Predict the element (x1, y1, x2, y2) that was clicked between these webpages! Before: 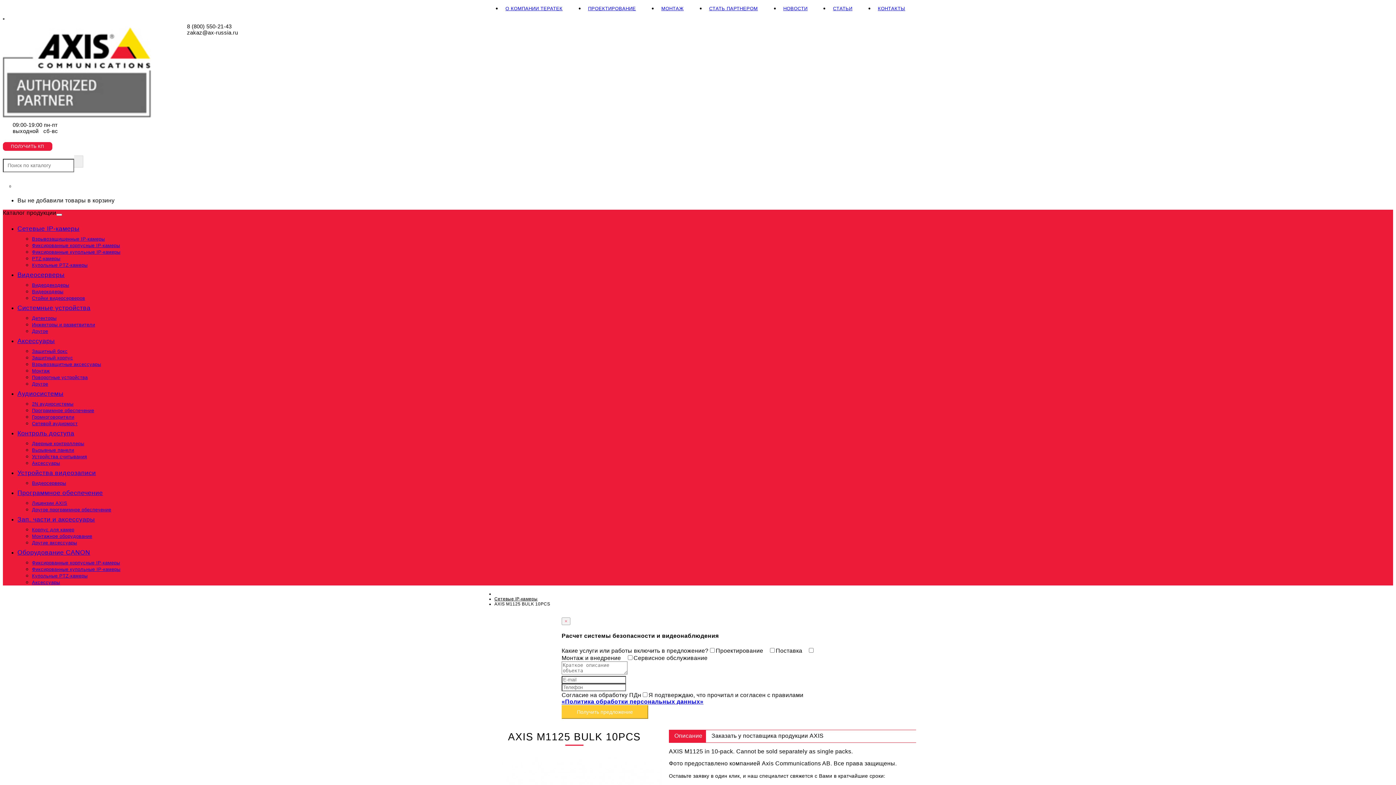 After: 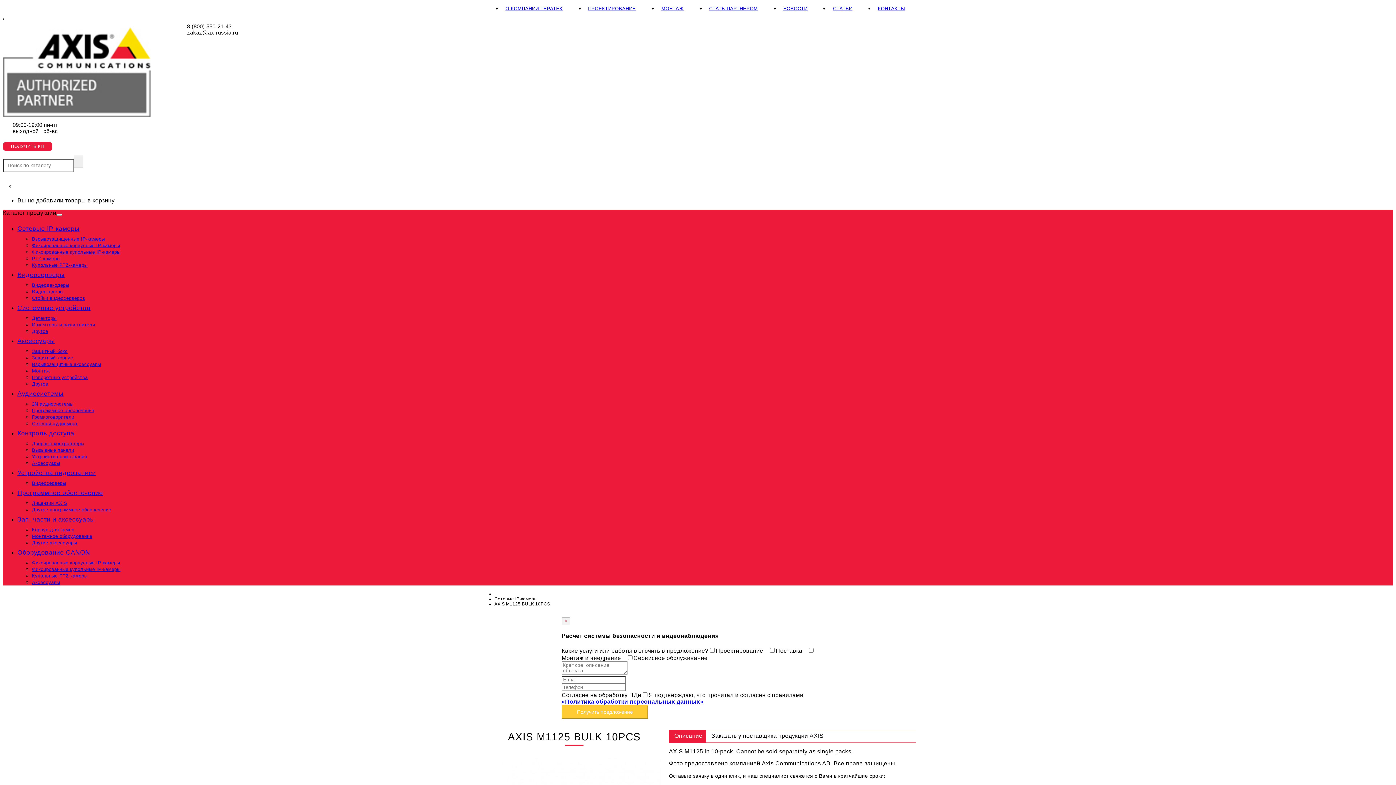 Action: bbox: (56, 213, 62, 215)